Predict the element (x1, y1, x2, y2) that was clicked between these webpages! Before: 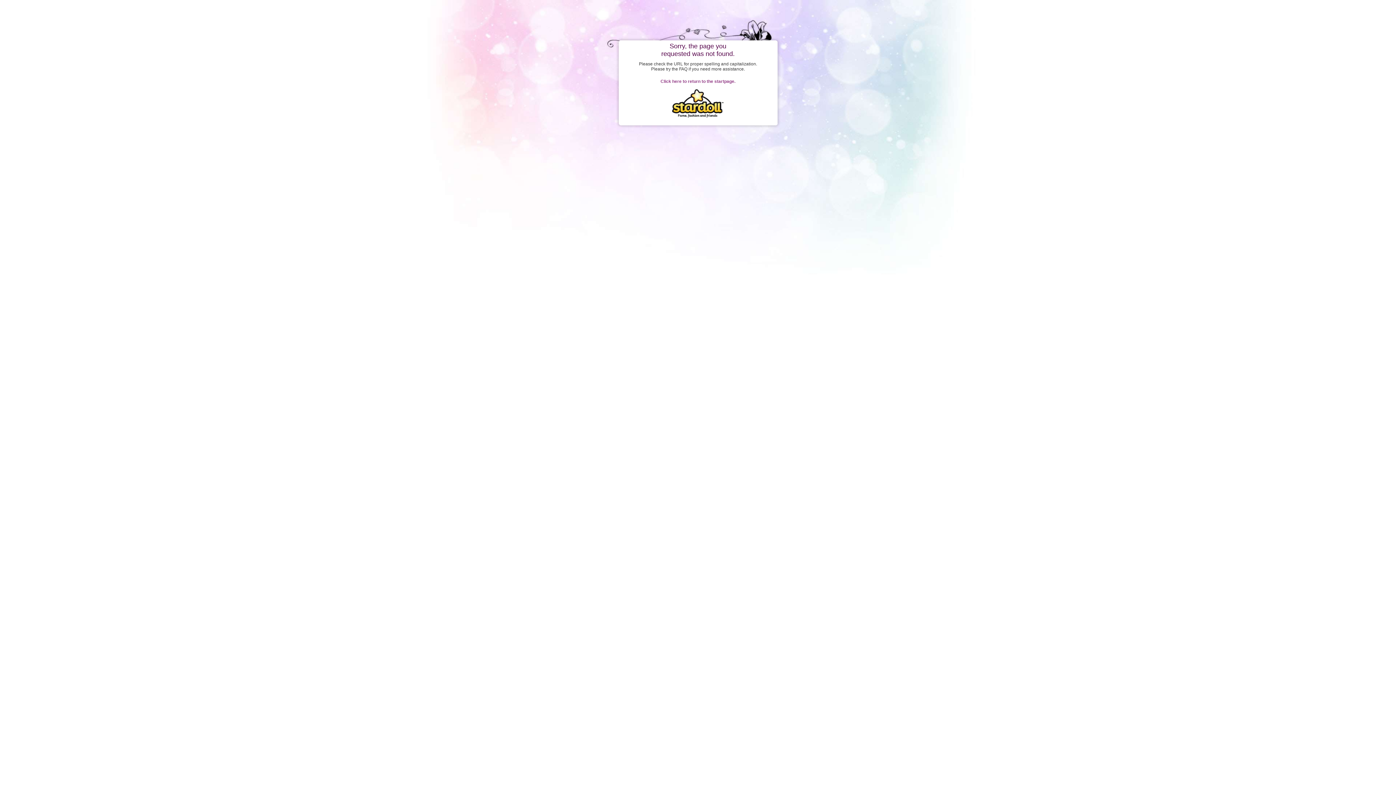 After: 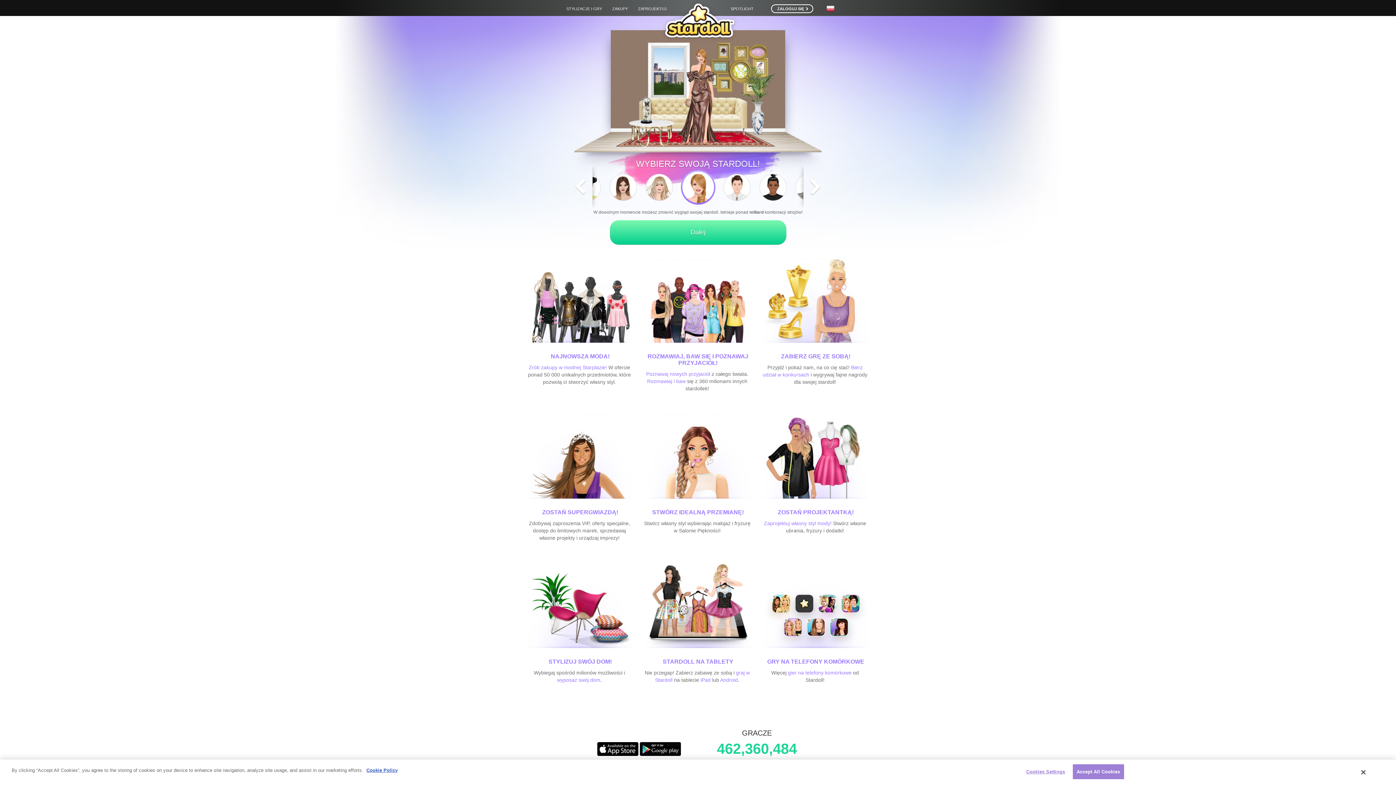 Action: bbox: (660, 78, 735, 84) label: Click here to return to the startpage.